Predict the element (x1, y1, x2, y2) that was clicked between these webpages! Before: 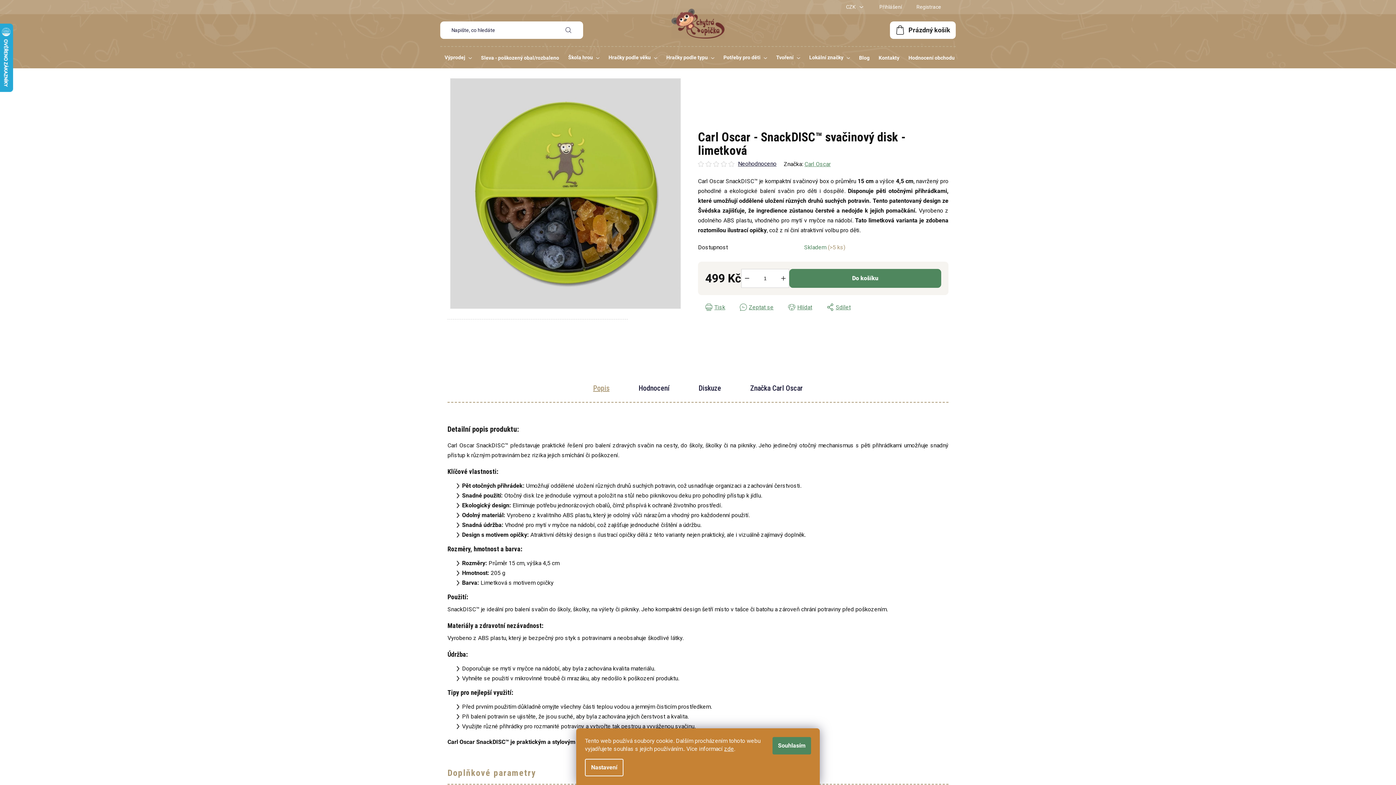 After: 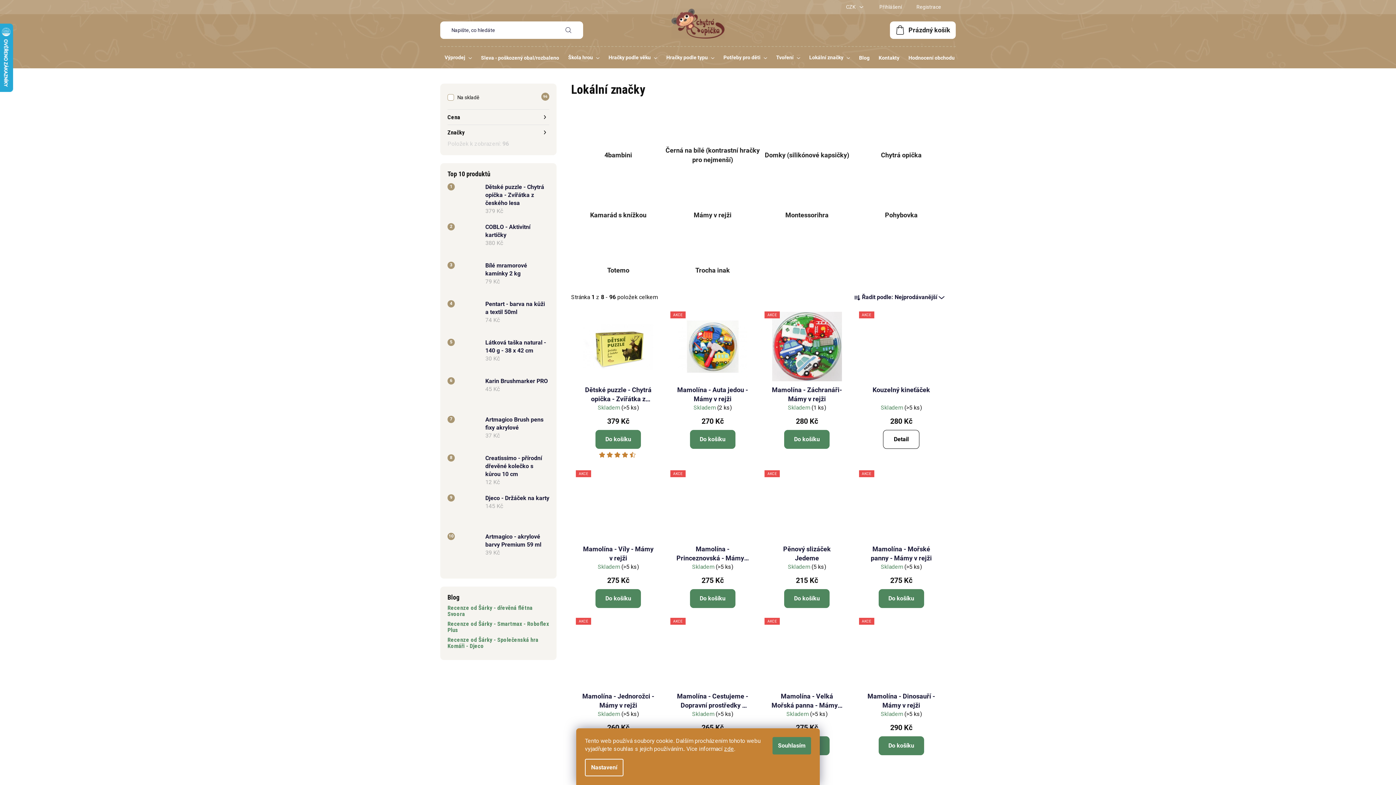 Action: bbox: (805, 46, 854, 68) label: Lokální značky